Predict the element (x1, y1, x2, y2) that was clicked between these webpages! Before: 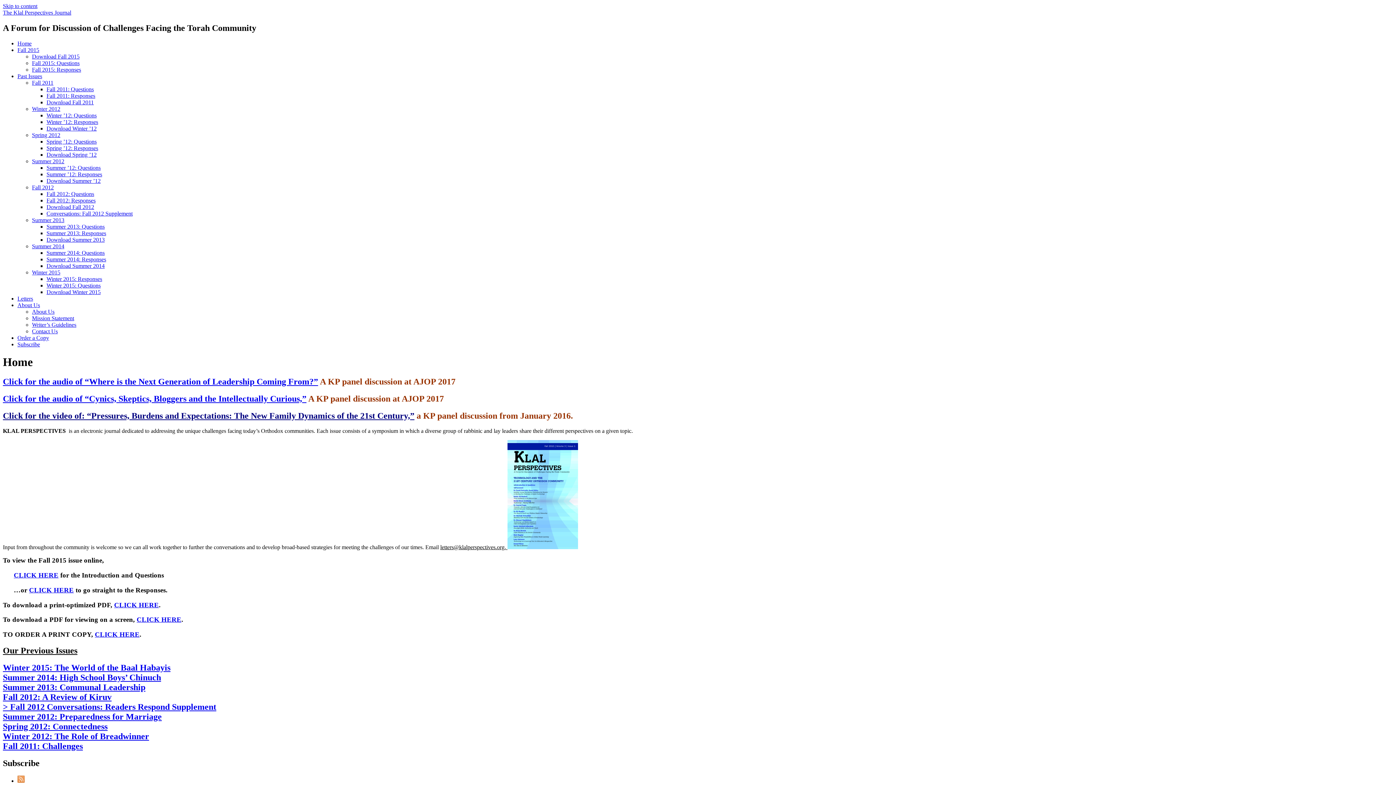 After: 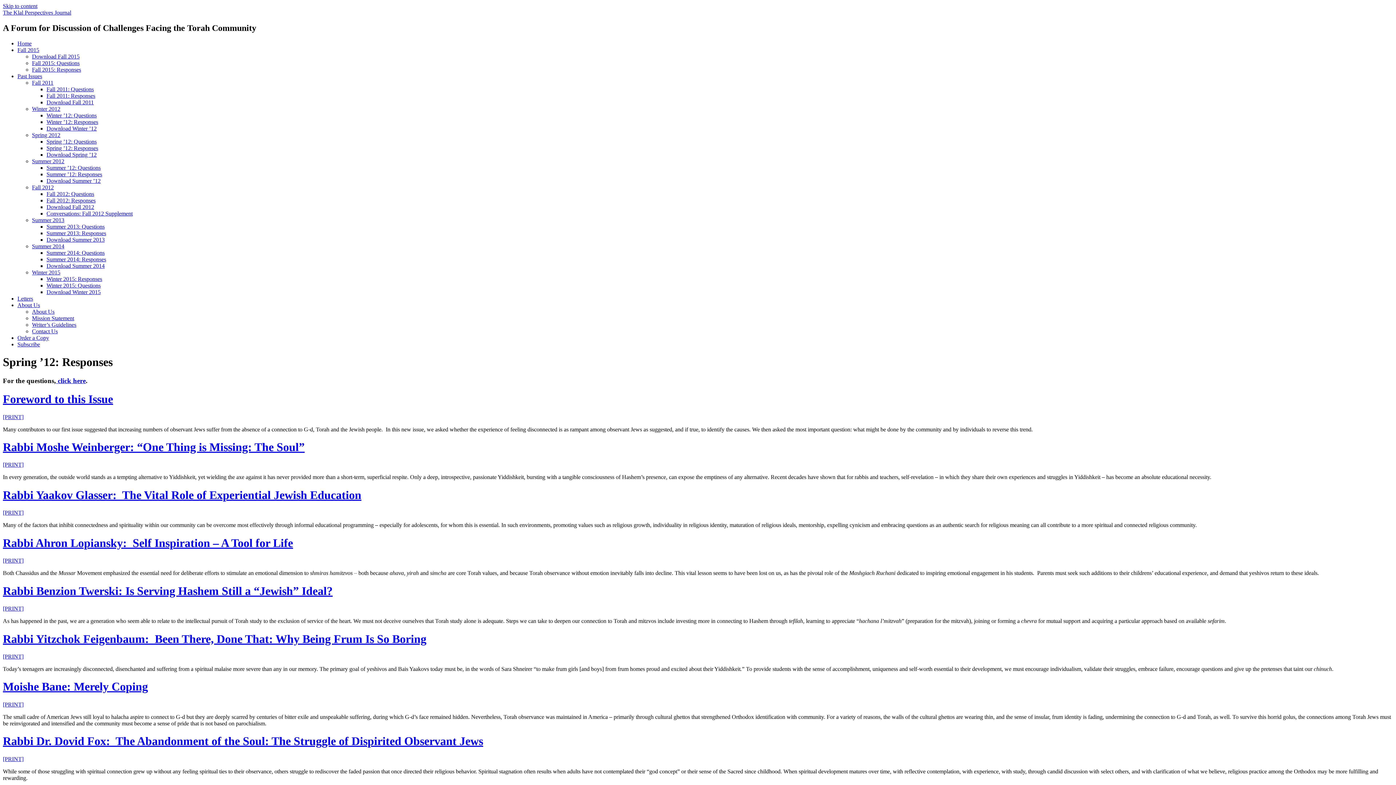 Action: label: Spring ’12: Responses bbox: (46, 145, 98, 151)